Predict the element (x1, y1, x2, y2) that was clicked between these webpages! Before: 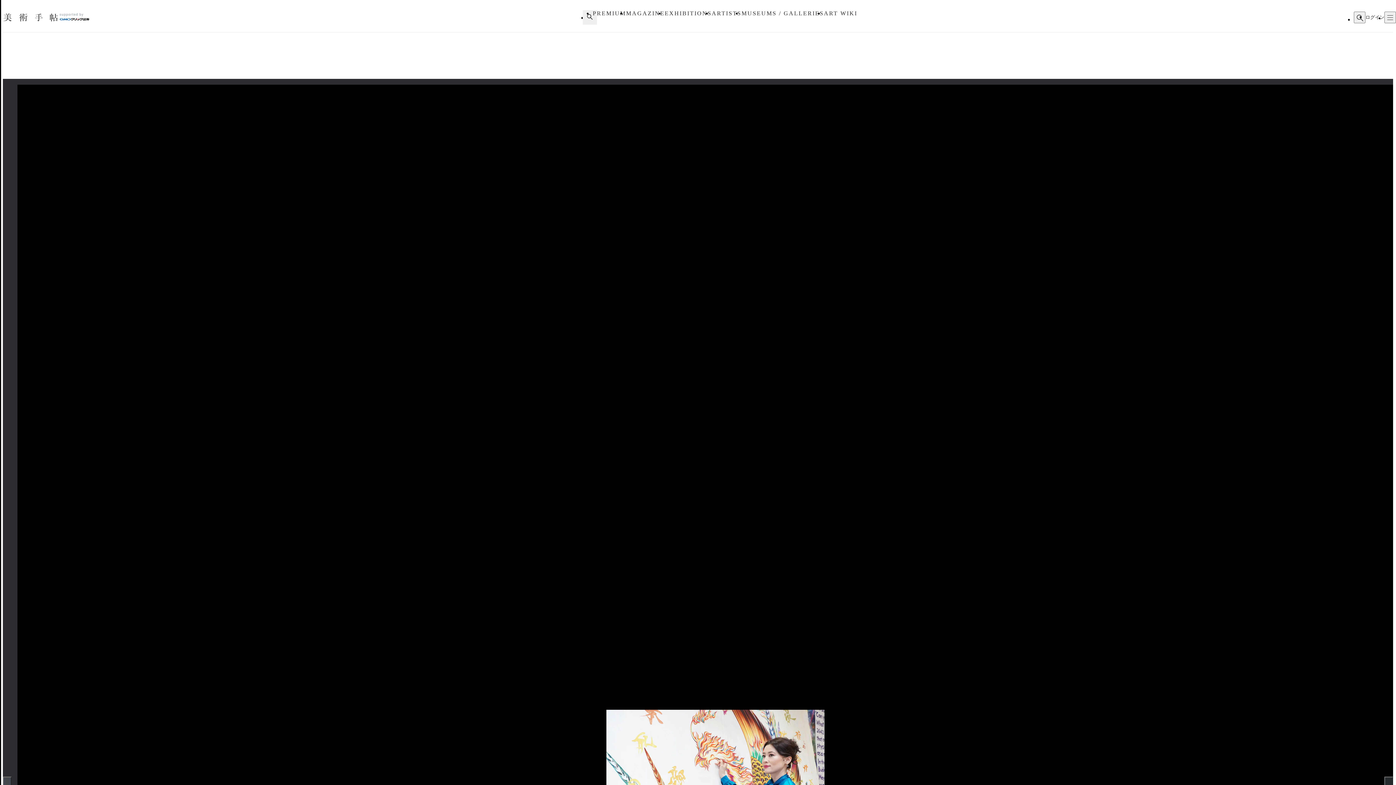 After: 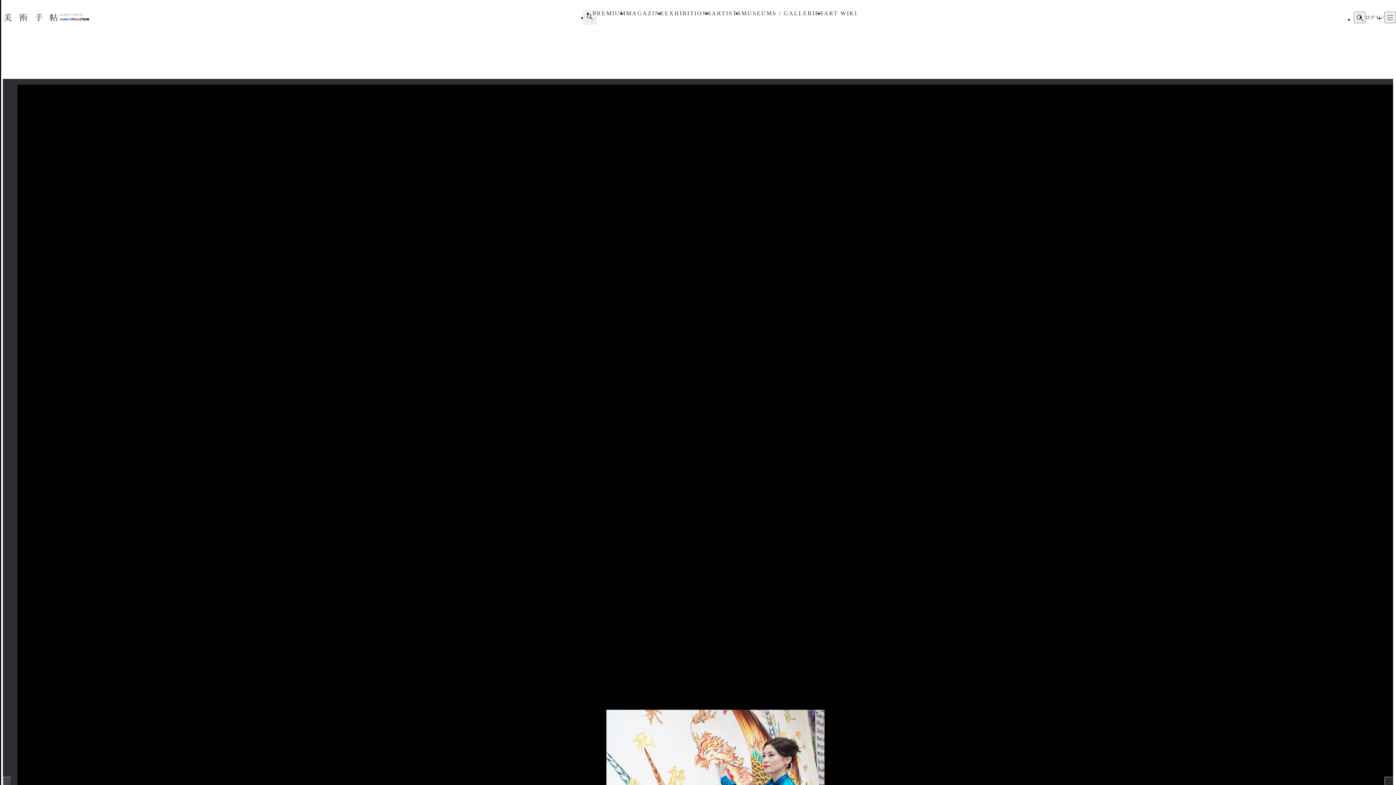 Action: bbox: (58, 16, 90, 22)